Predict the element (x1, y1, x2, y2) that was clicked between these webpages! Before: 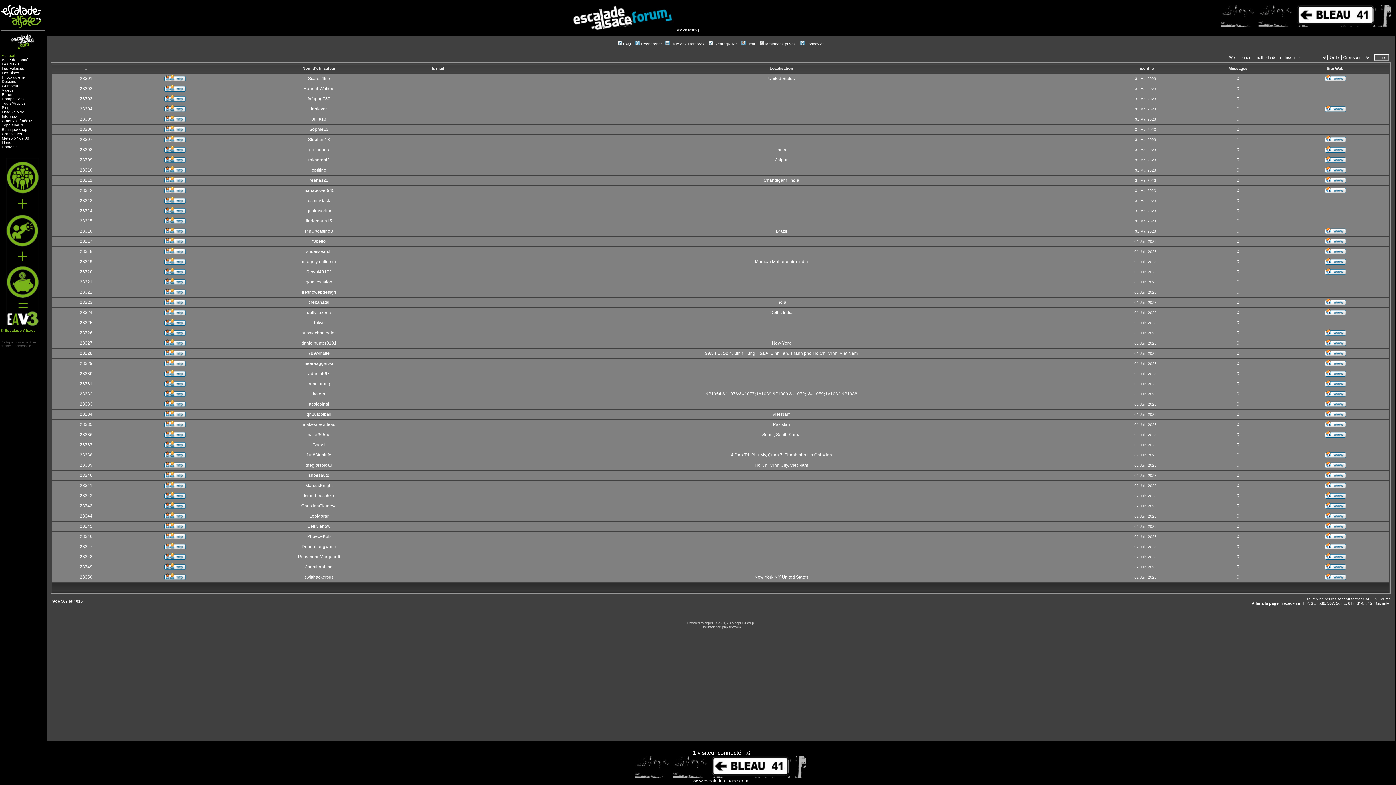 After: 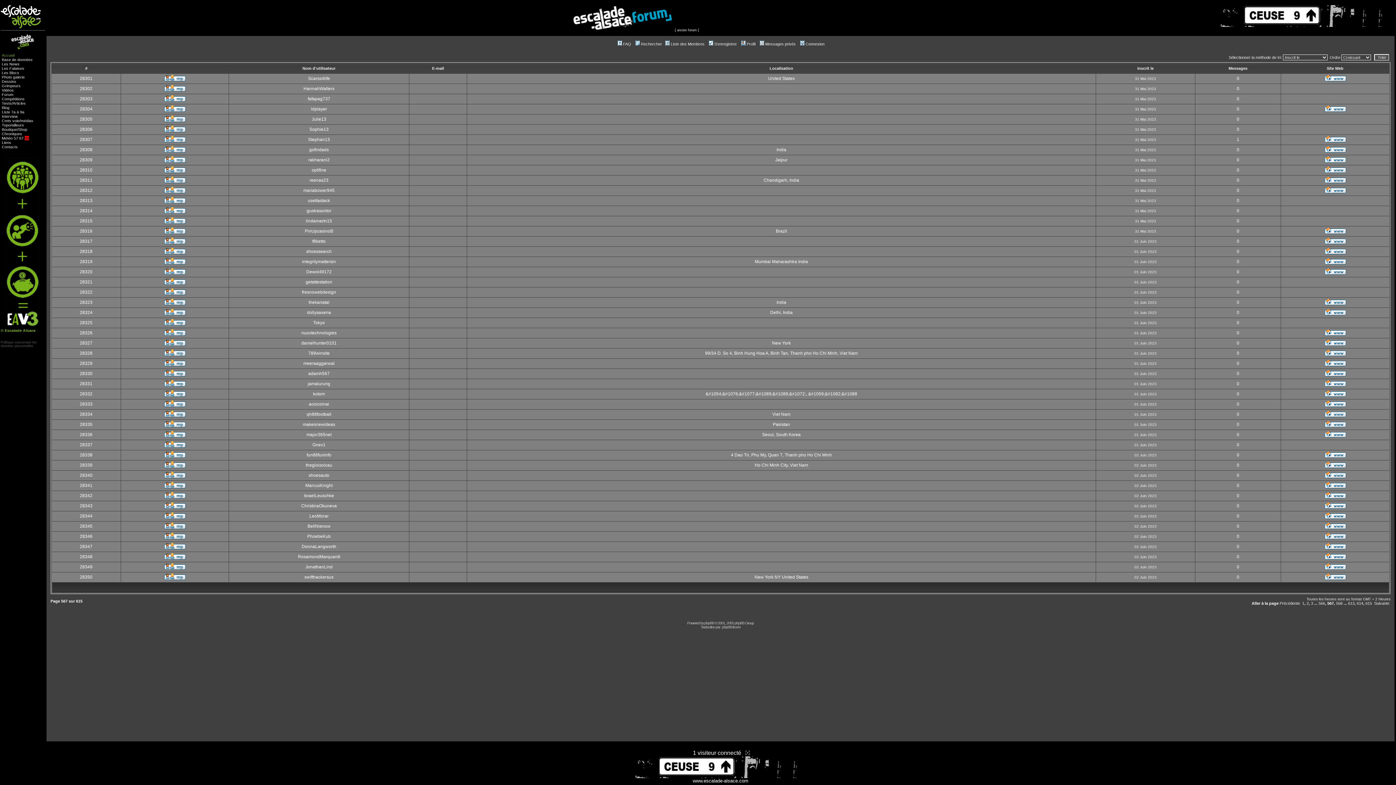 Action: bbox: (24, 135, 29, 140) label: 68